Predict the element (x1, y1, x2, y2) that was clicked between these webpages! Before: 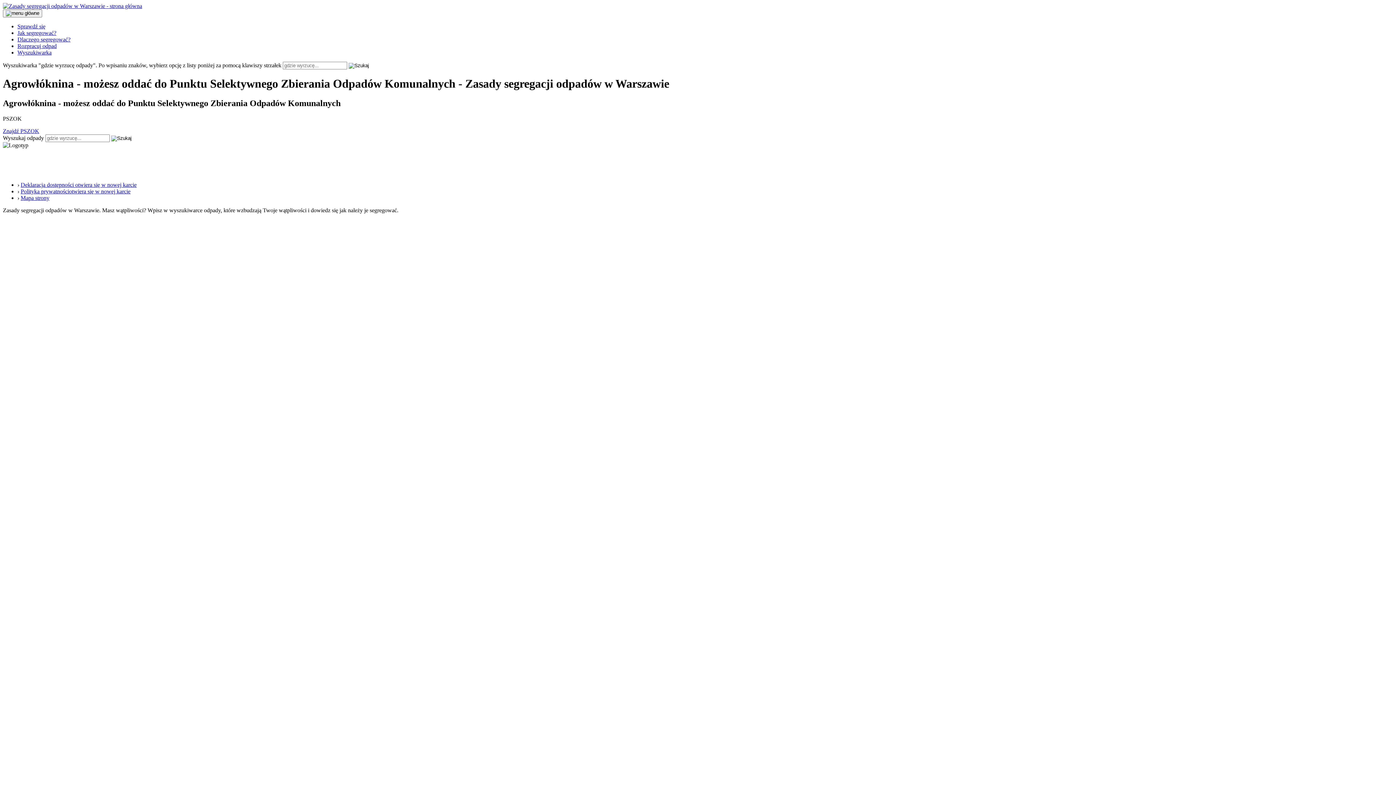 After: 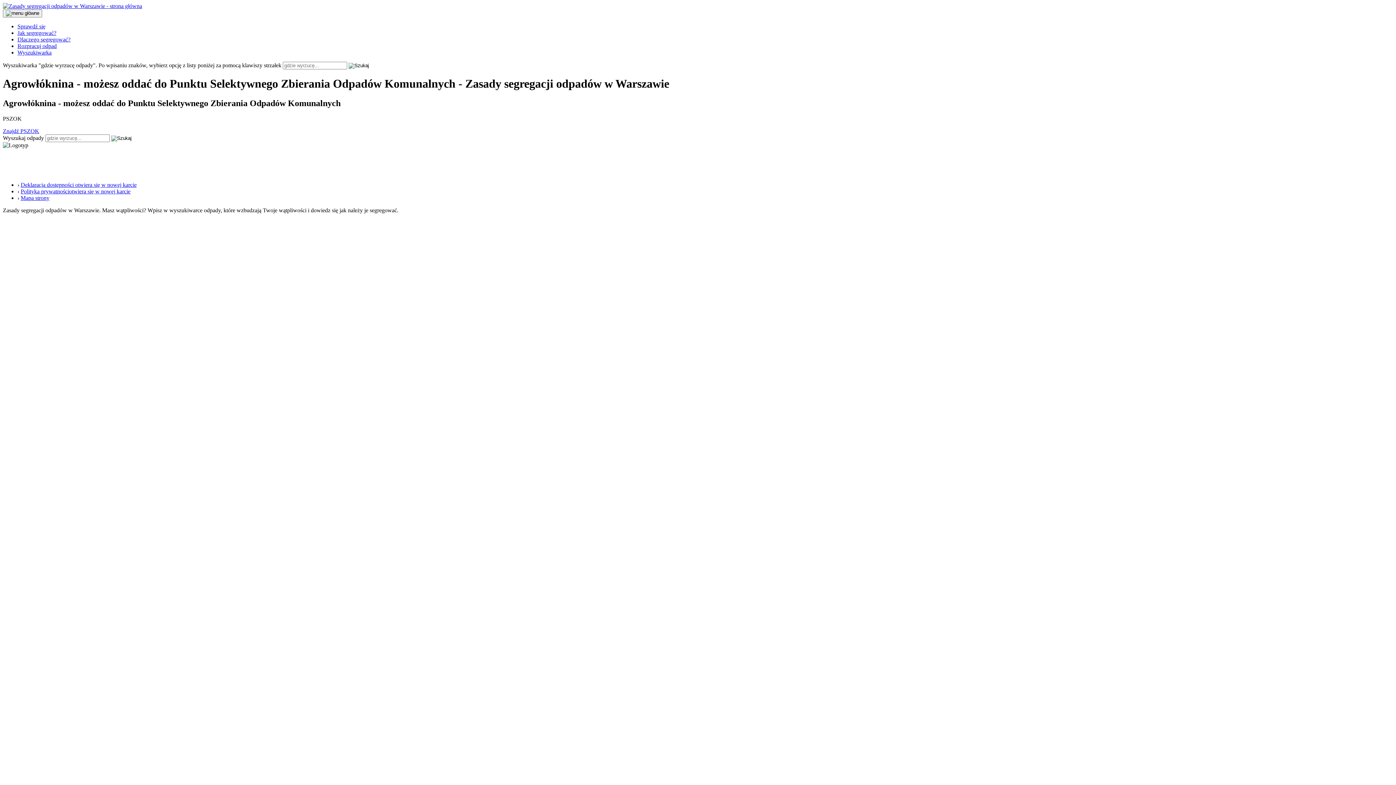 Action: label: Znajdź PSZOK bbox: (2, 127, 39, 134)